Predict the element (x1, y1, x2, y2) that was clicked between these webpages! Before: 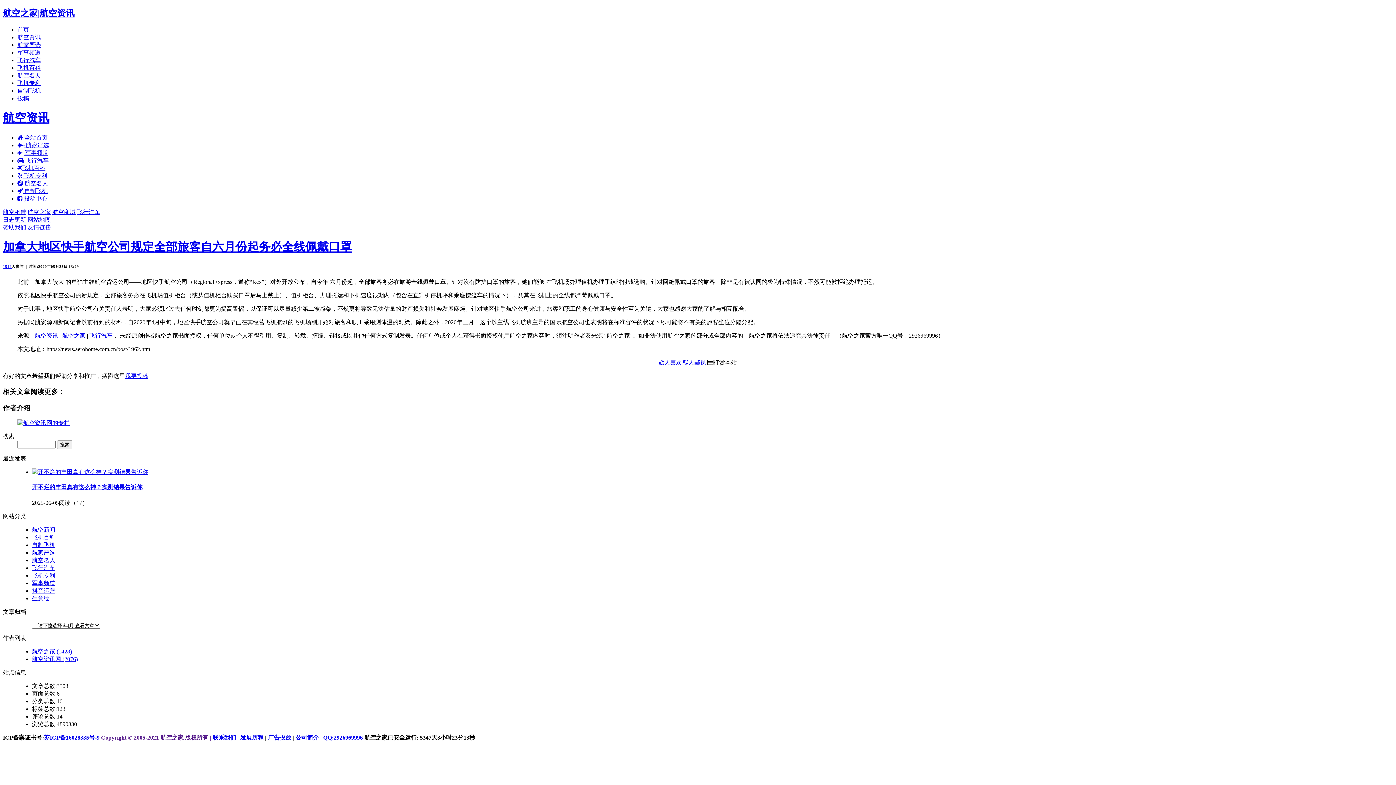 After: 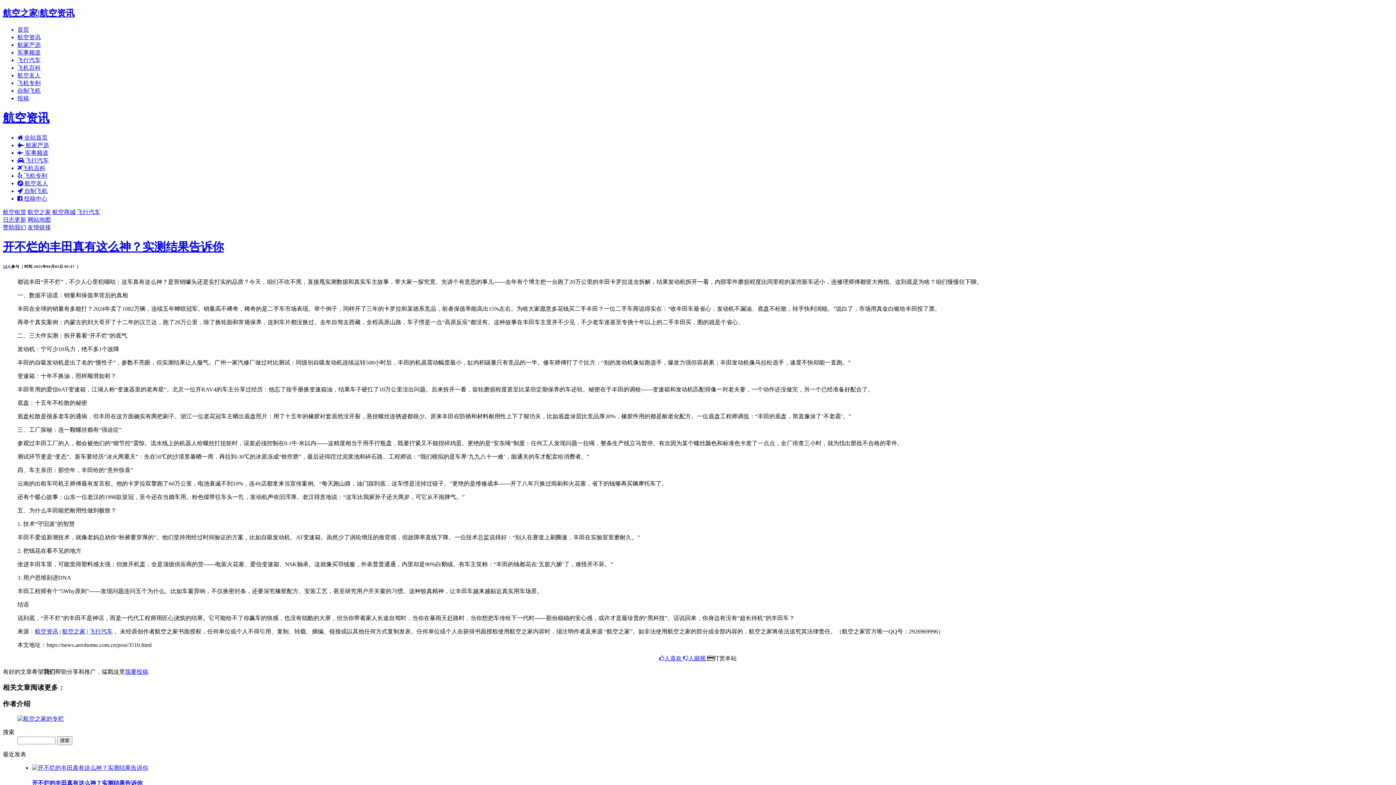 Action: bbox: (32, 469, 148, 475)